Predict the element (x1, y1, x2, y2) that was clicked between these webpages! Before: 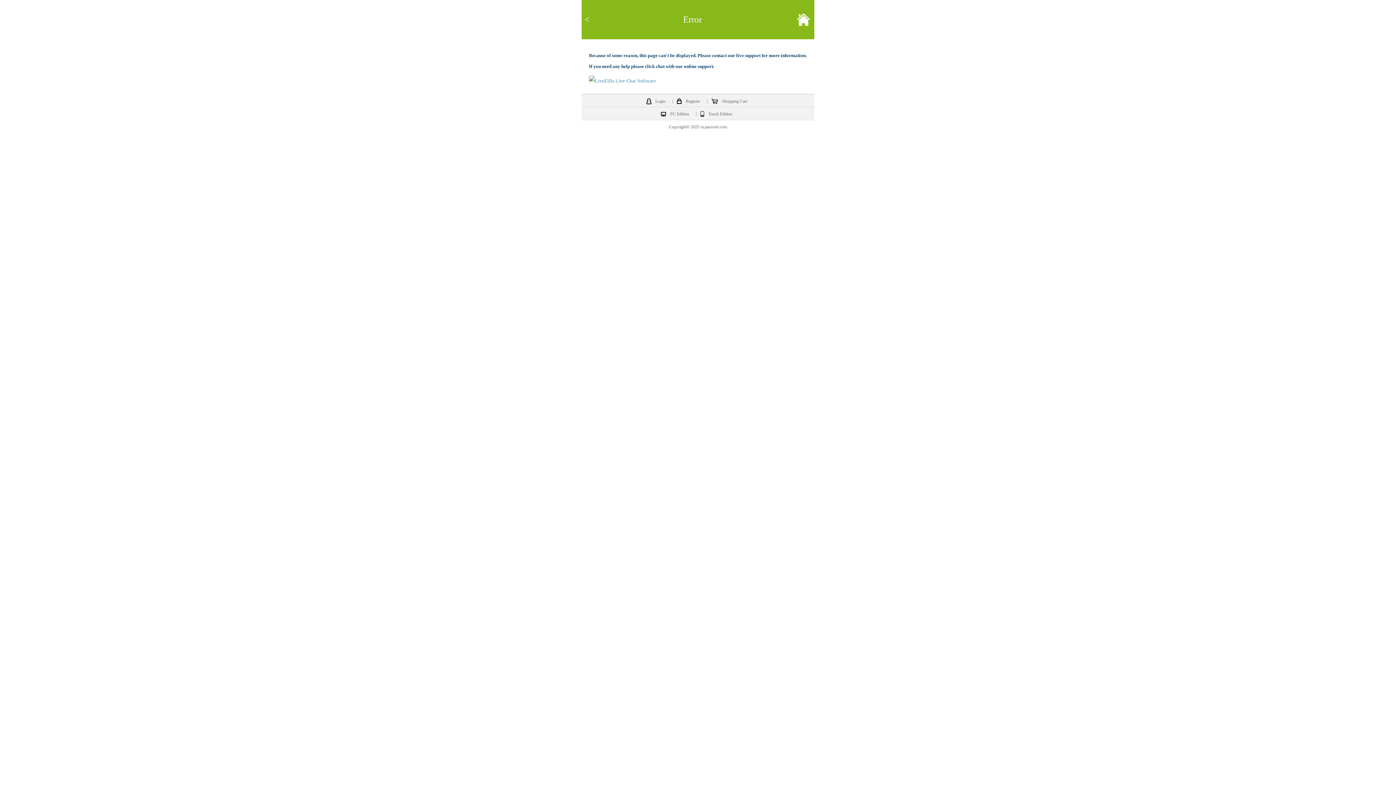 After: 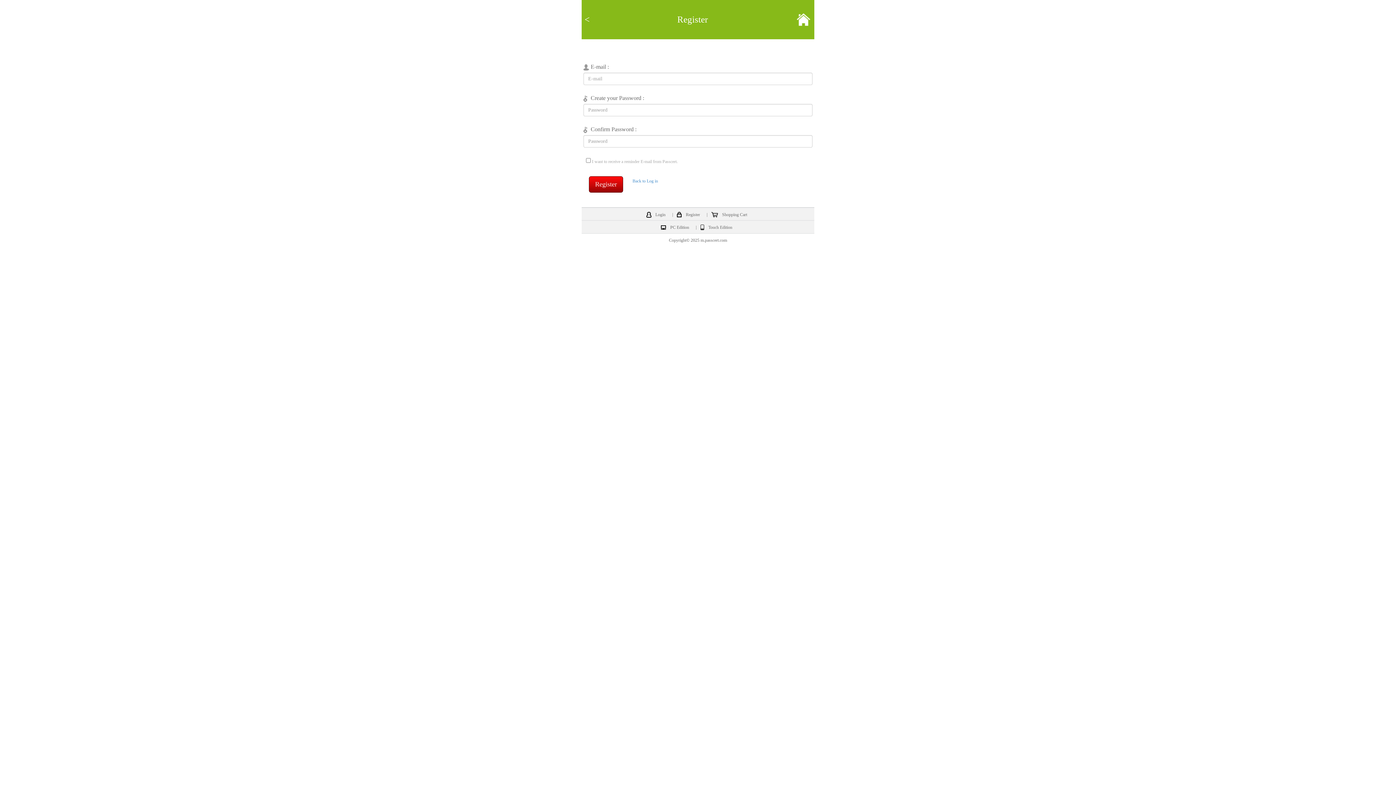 Action: bbox: (683, 97, 702, 104) label: Register